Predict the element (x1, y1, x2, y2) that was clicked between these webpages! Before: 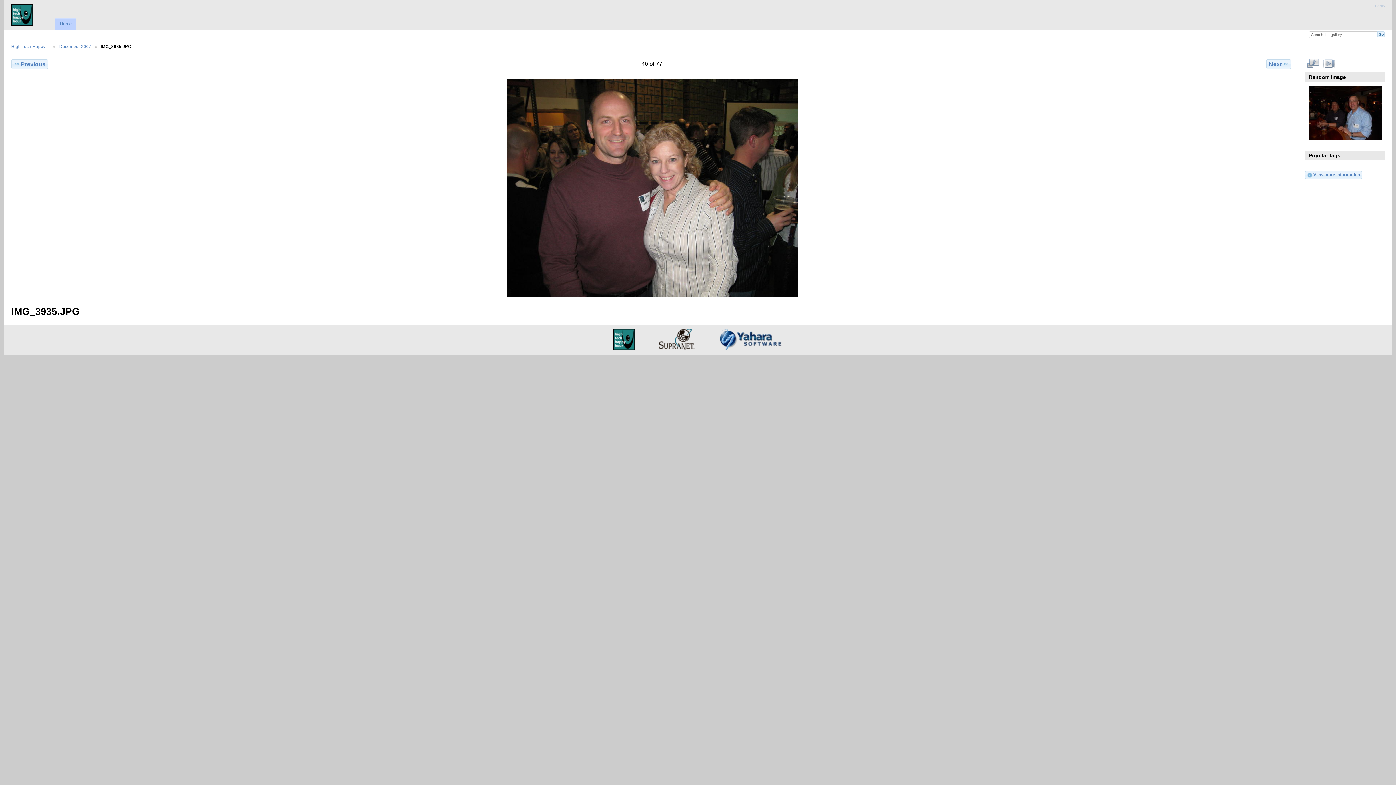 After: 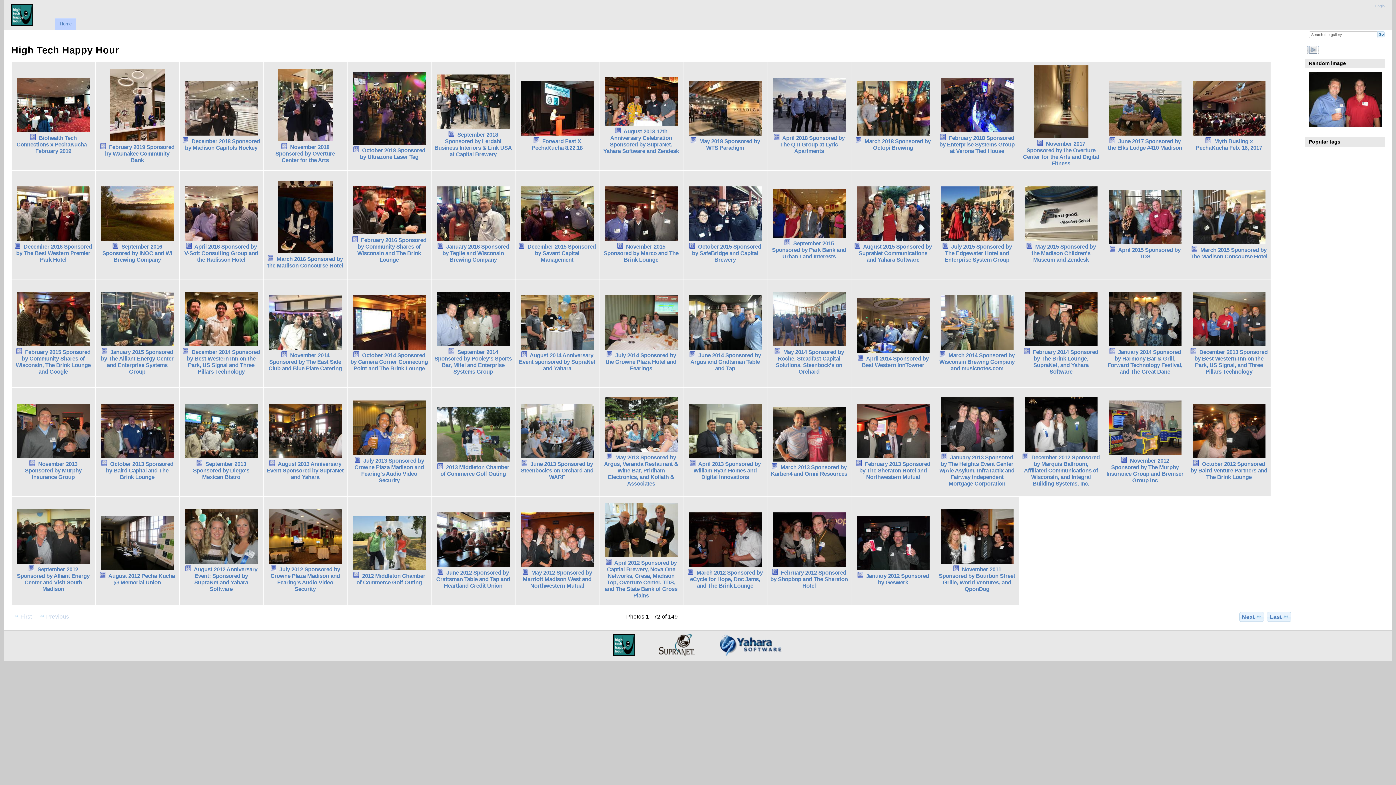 Action: bbox: (54, 18, 76, 29) label: Home